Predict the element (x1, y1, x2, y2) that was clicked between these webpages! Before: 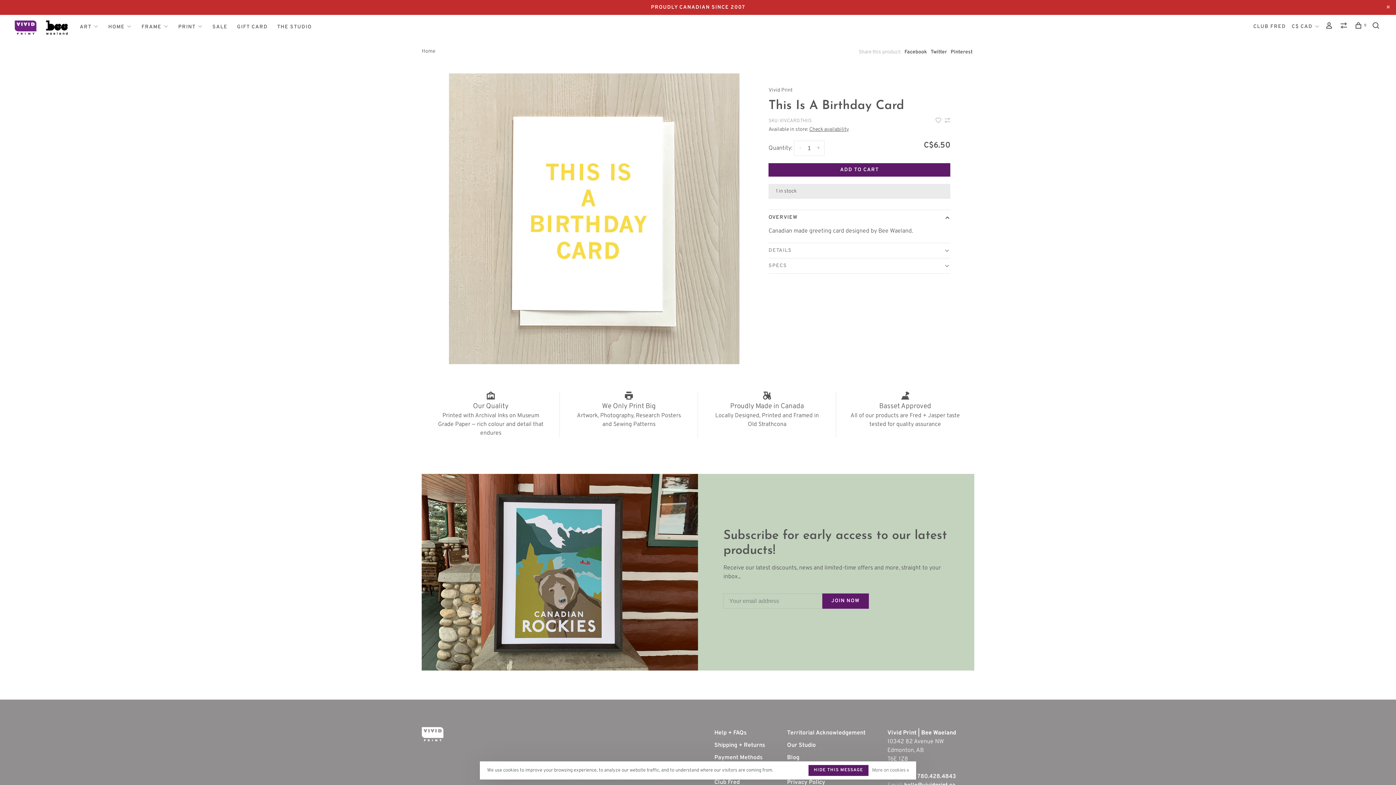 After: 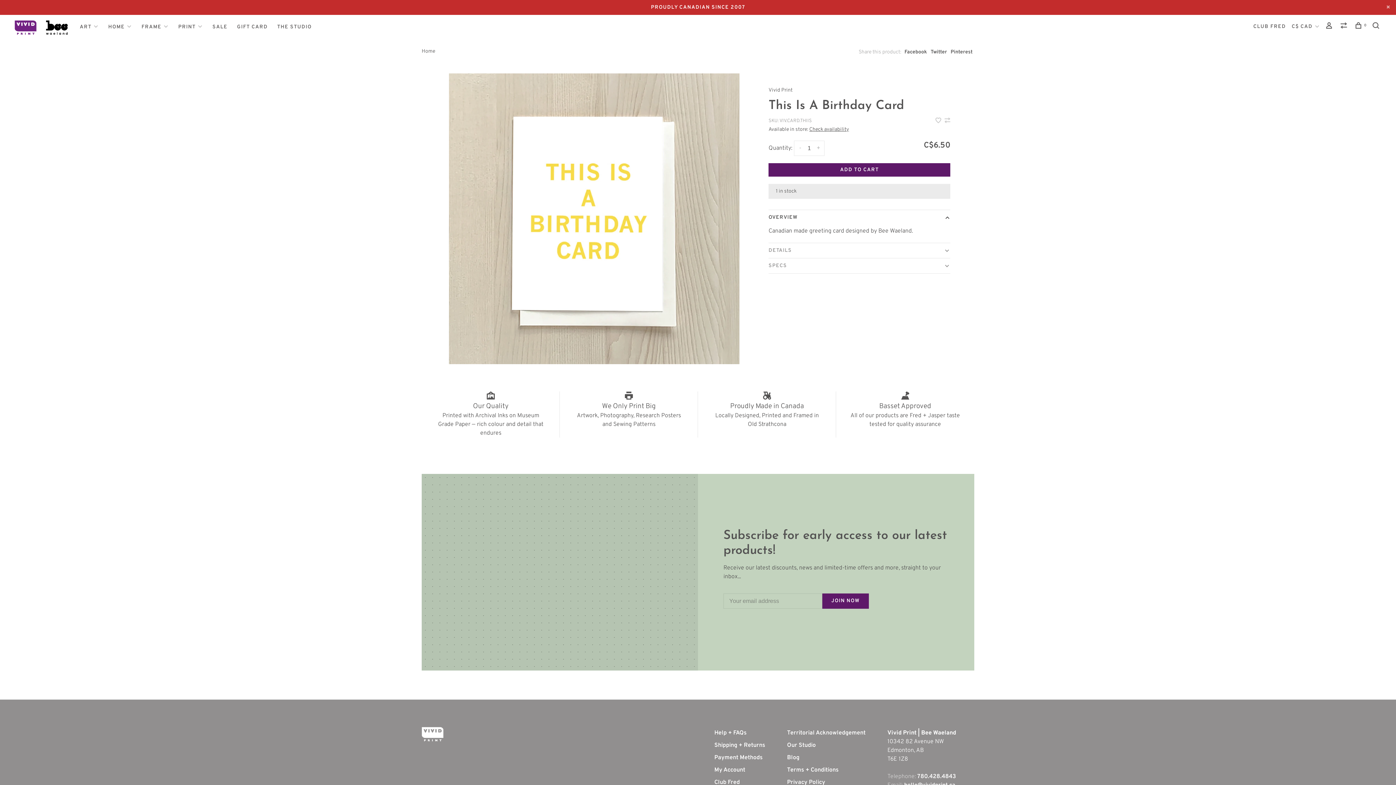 Action: label: HIDE THIS MESSAGE bbox: (808, 765, 868, 776)